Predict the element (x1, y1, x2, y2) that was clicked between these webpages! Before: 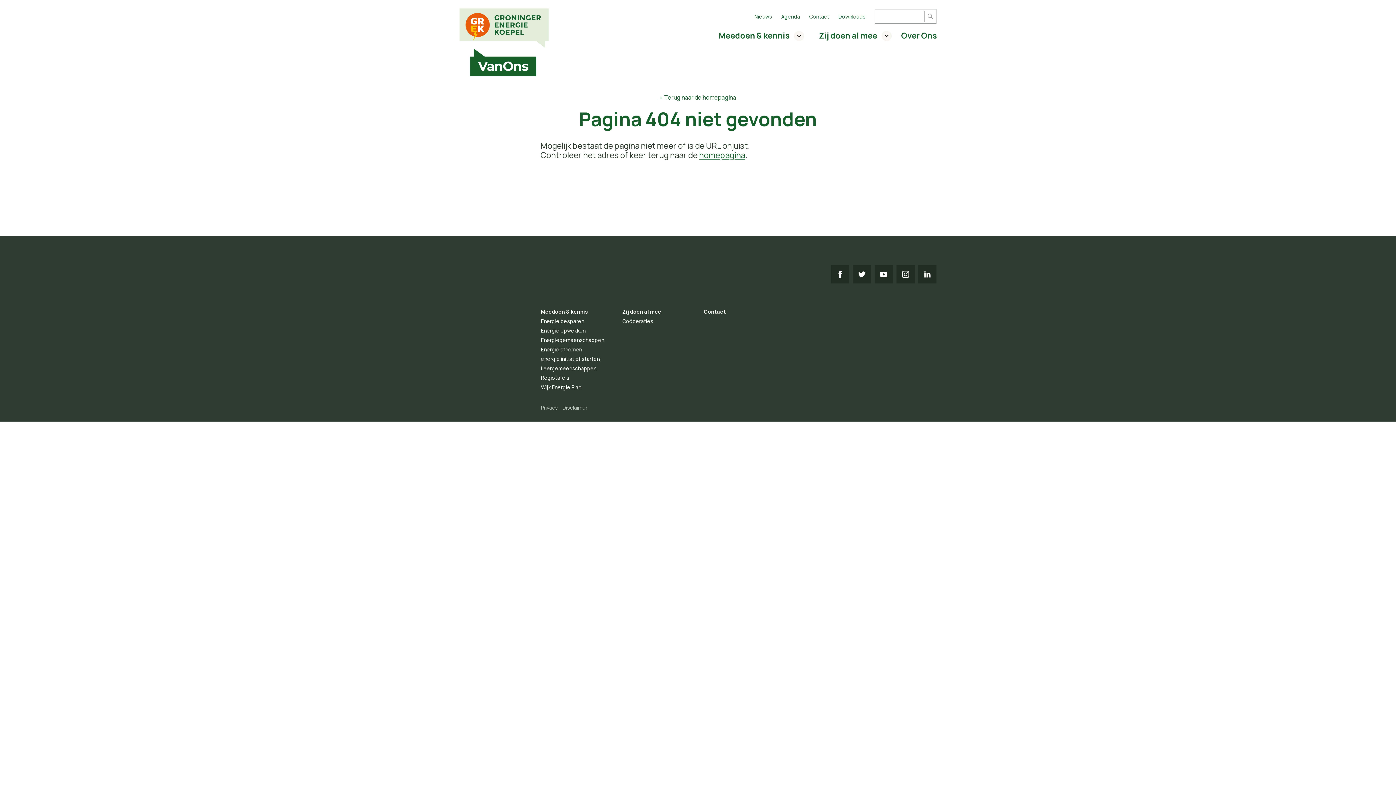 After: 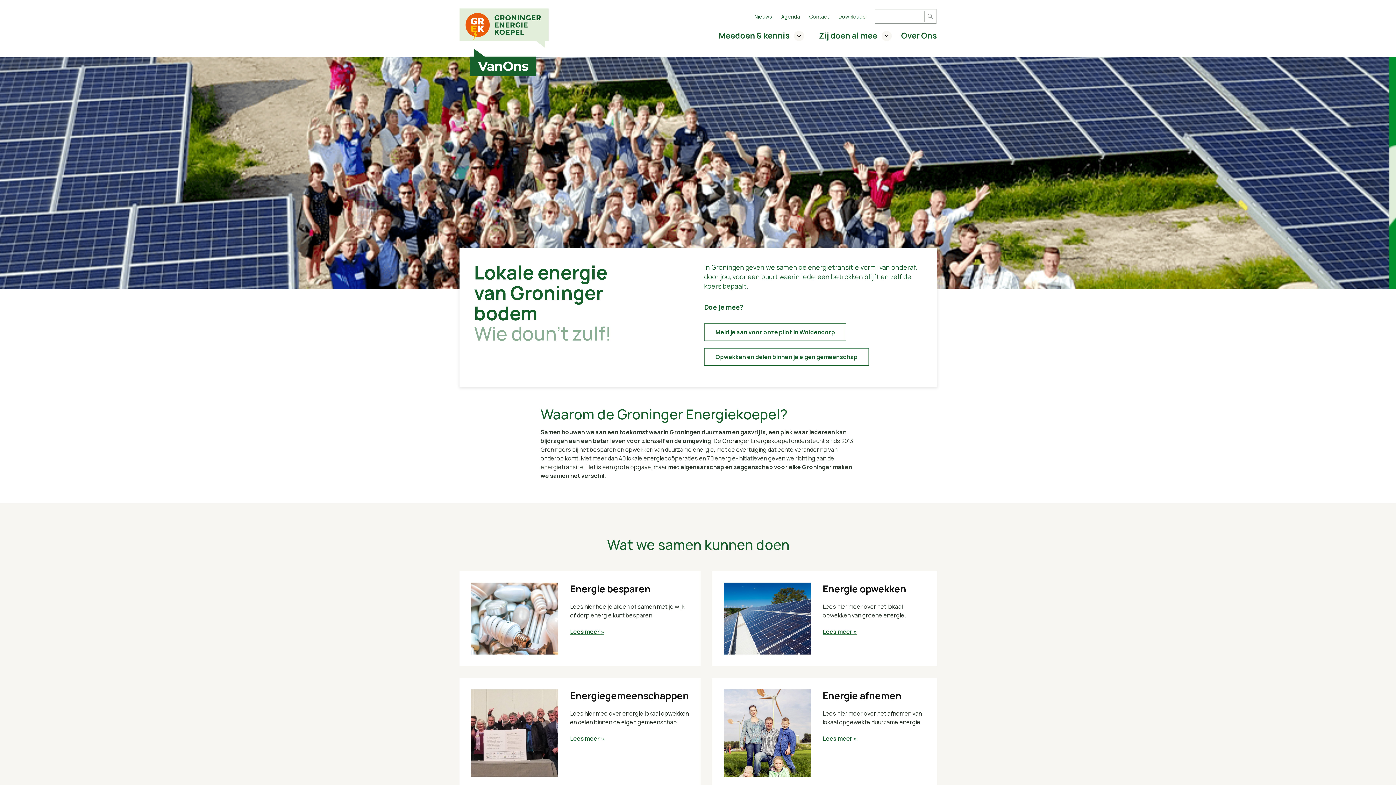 Action: bbox: (459, 0, 570, 56)